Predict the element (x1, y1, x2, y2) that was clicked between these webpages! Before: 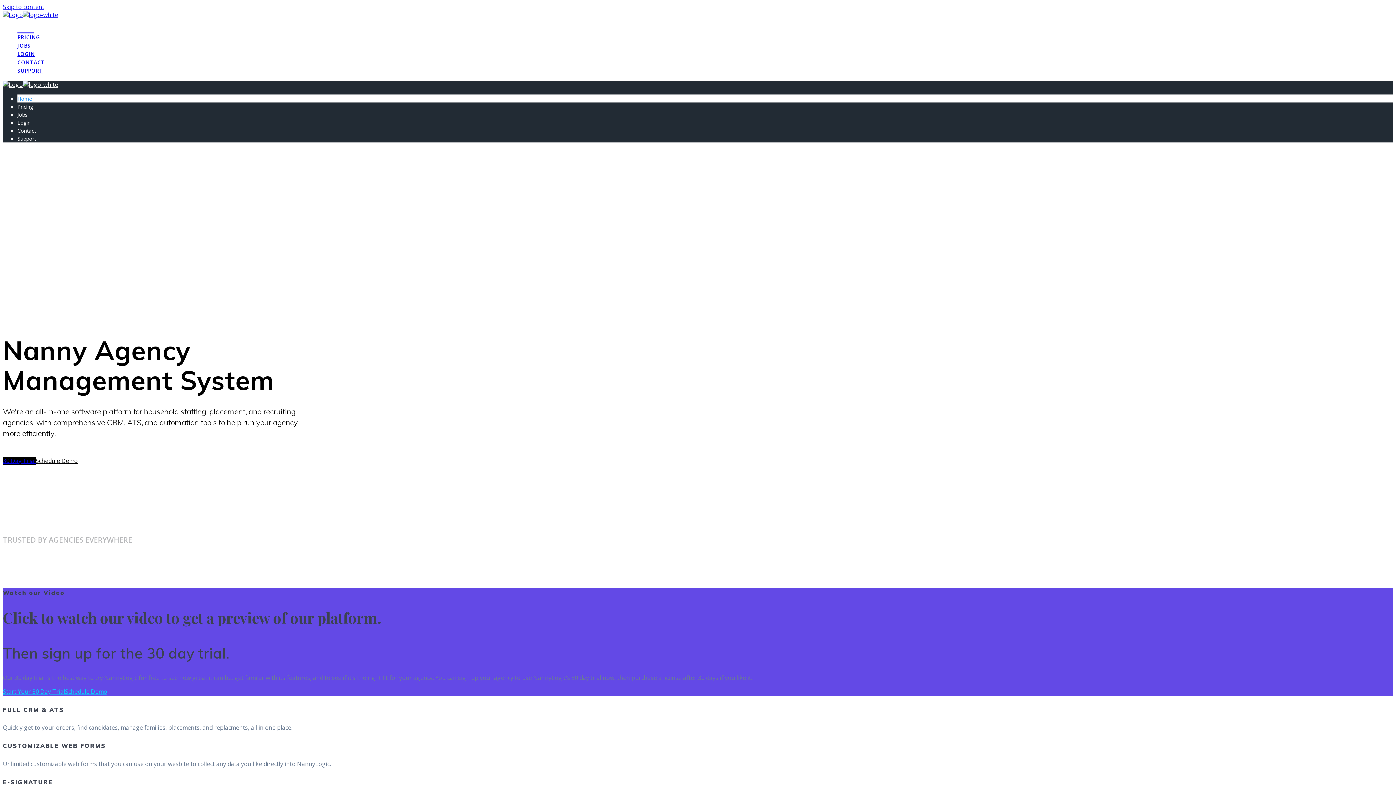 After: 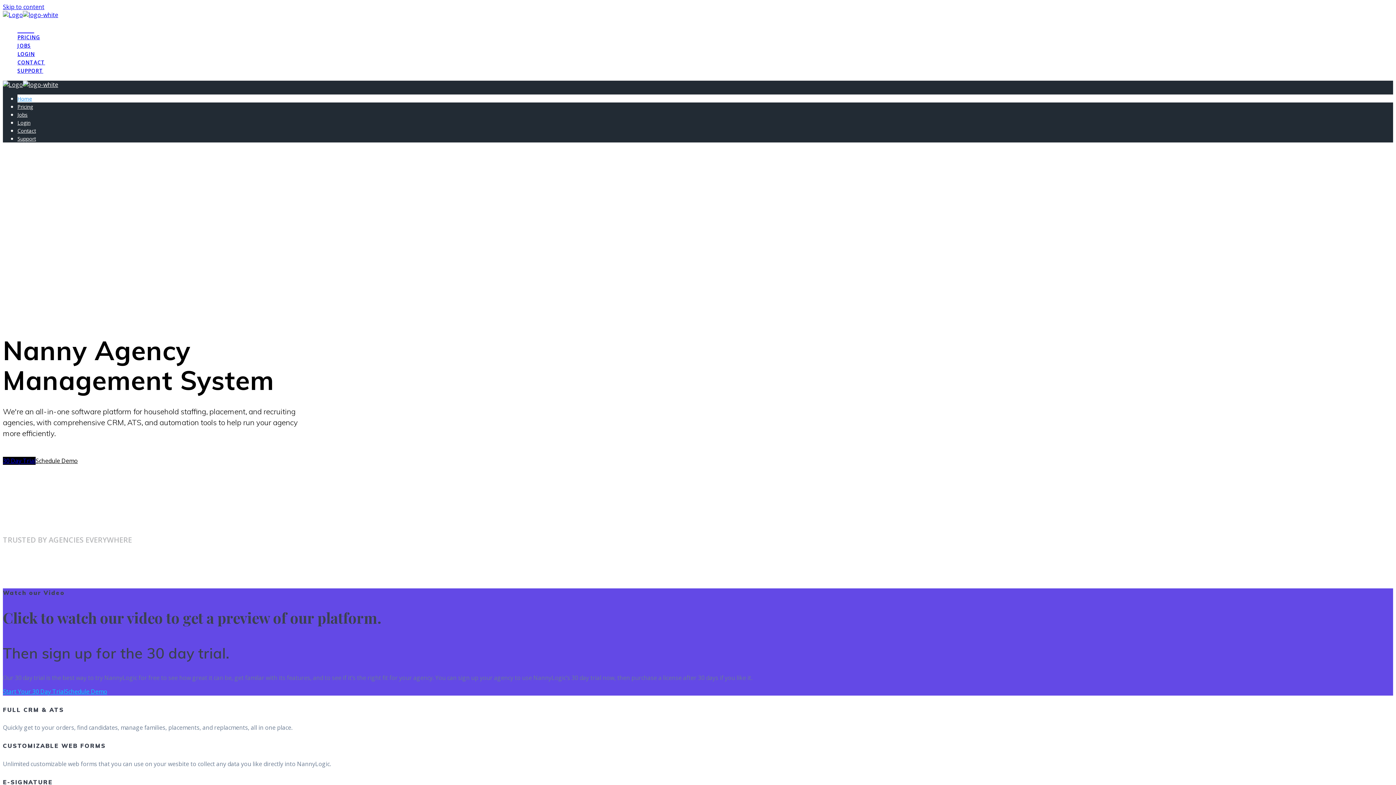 Action: bbox: (22, 80, 58, 88)